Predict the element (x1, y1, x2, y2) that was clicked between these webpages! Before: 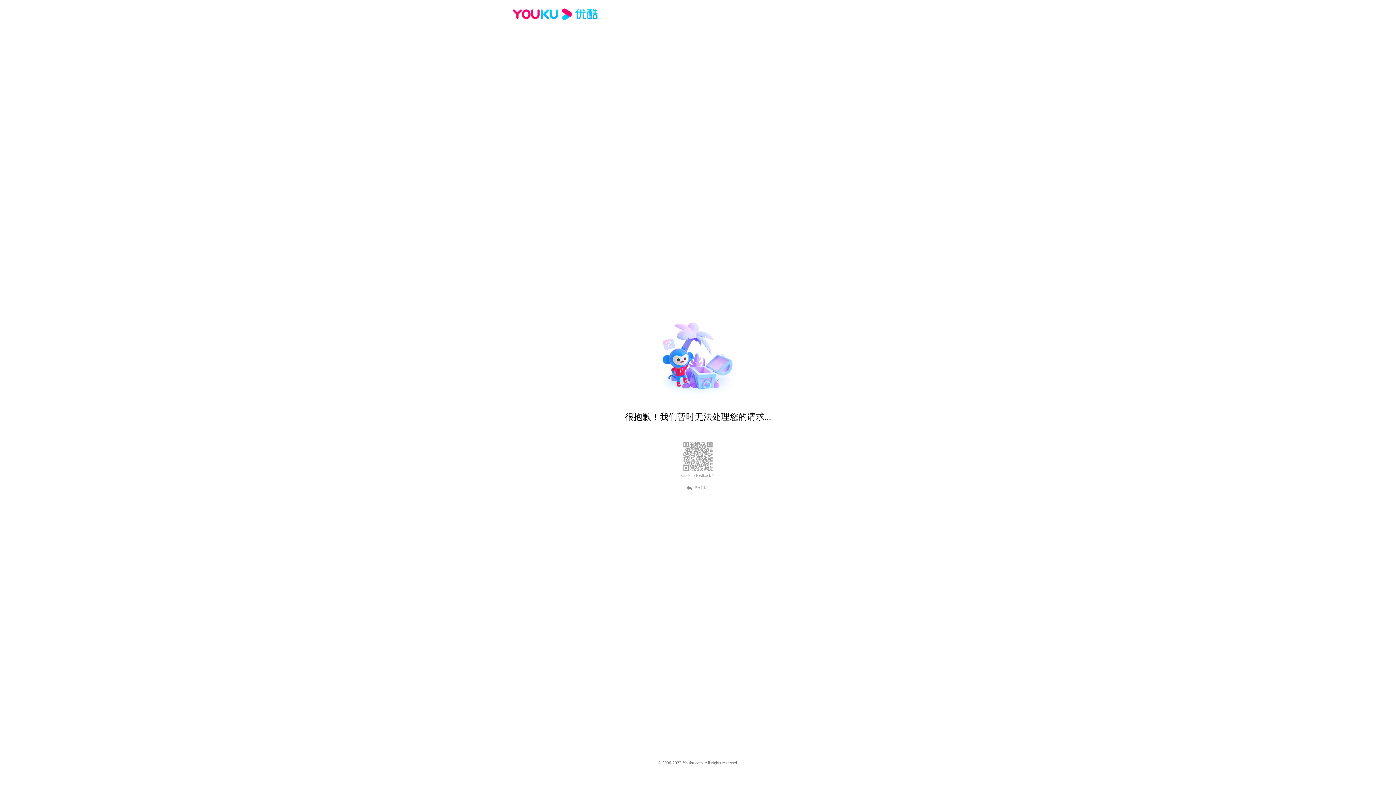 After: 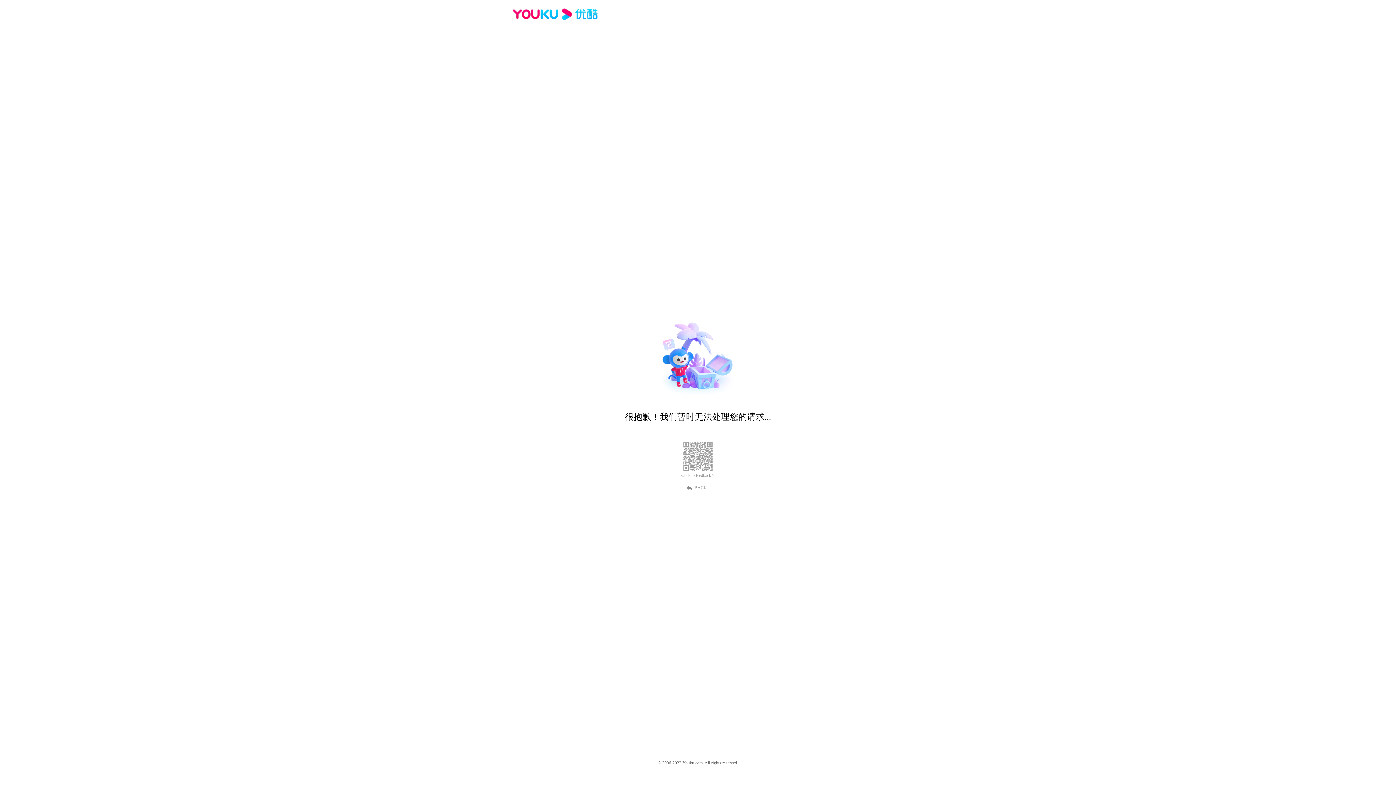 Action: label: BACK bbox: (689, 484, 707, 490)